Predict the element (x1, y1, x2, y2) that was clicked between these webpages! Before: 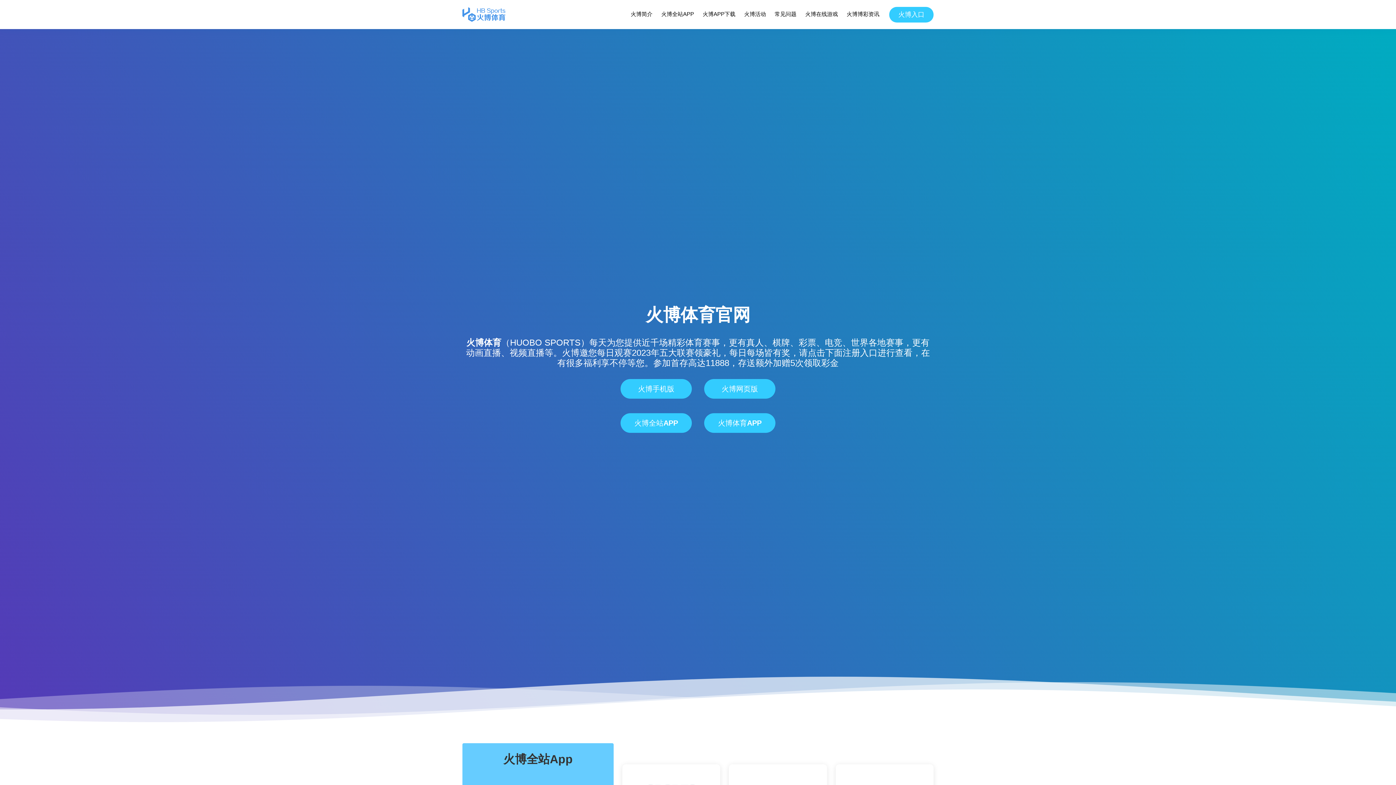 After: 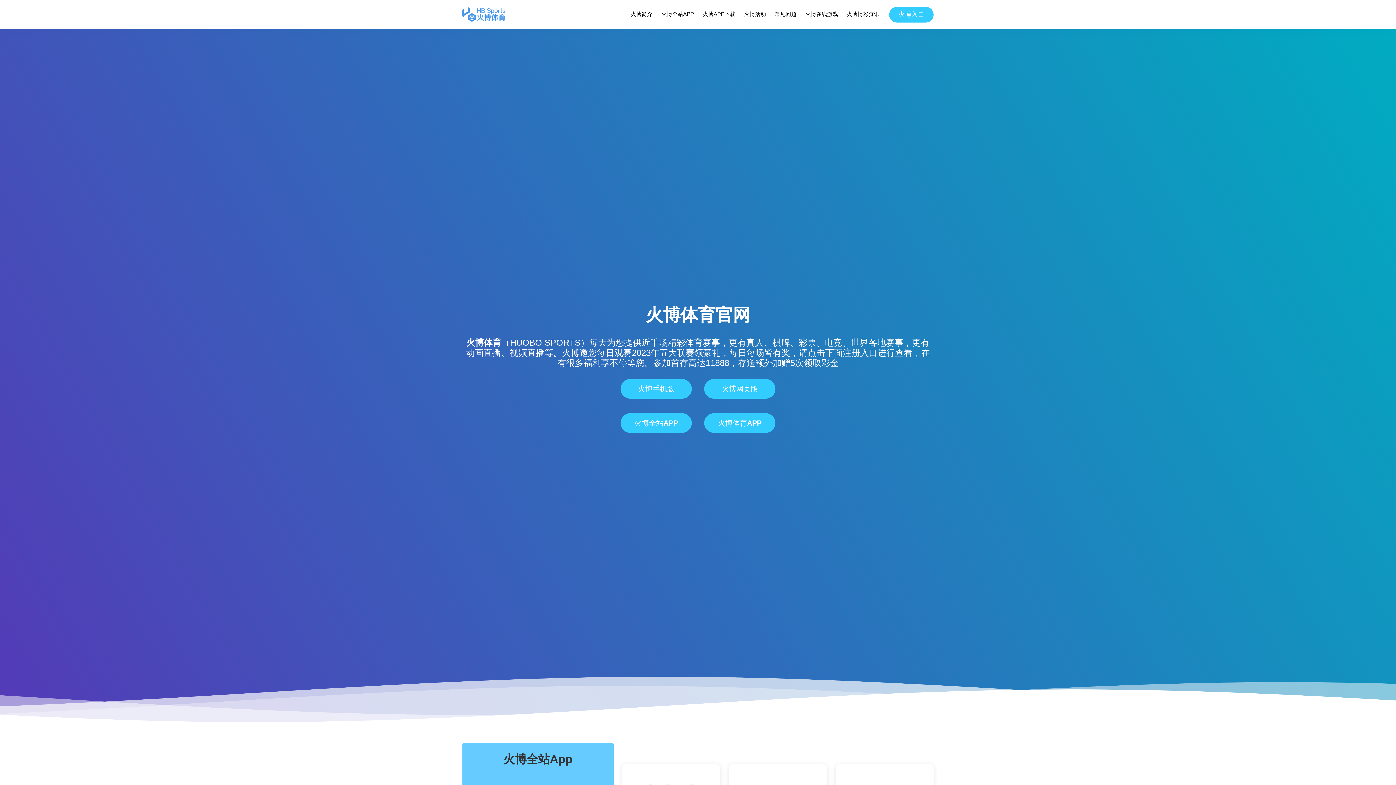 Action: bbox: (462, 7, 505, 21)